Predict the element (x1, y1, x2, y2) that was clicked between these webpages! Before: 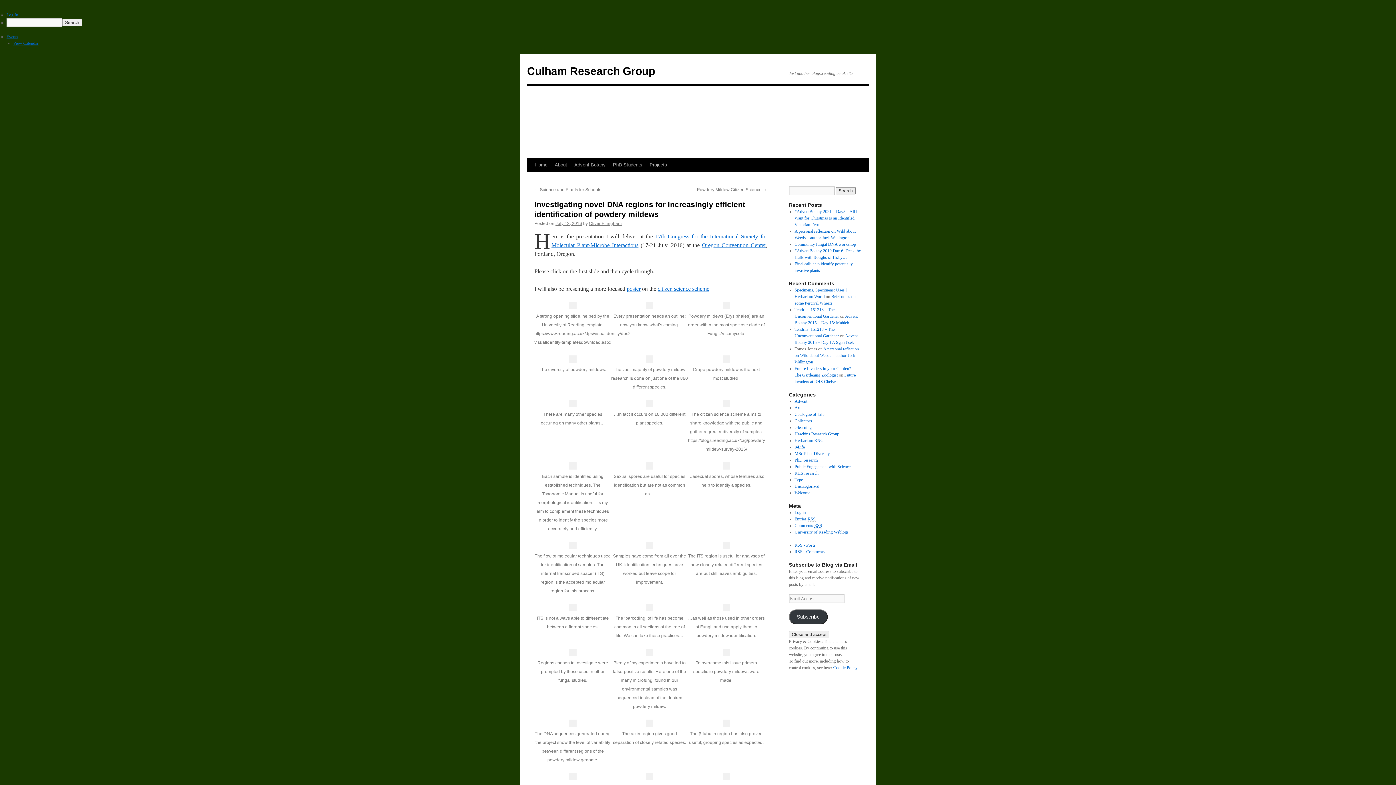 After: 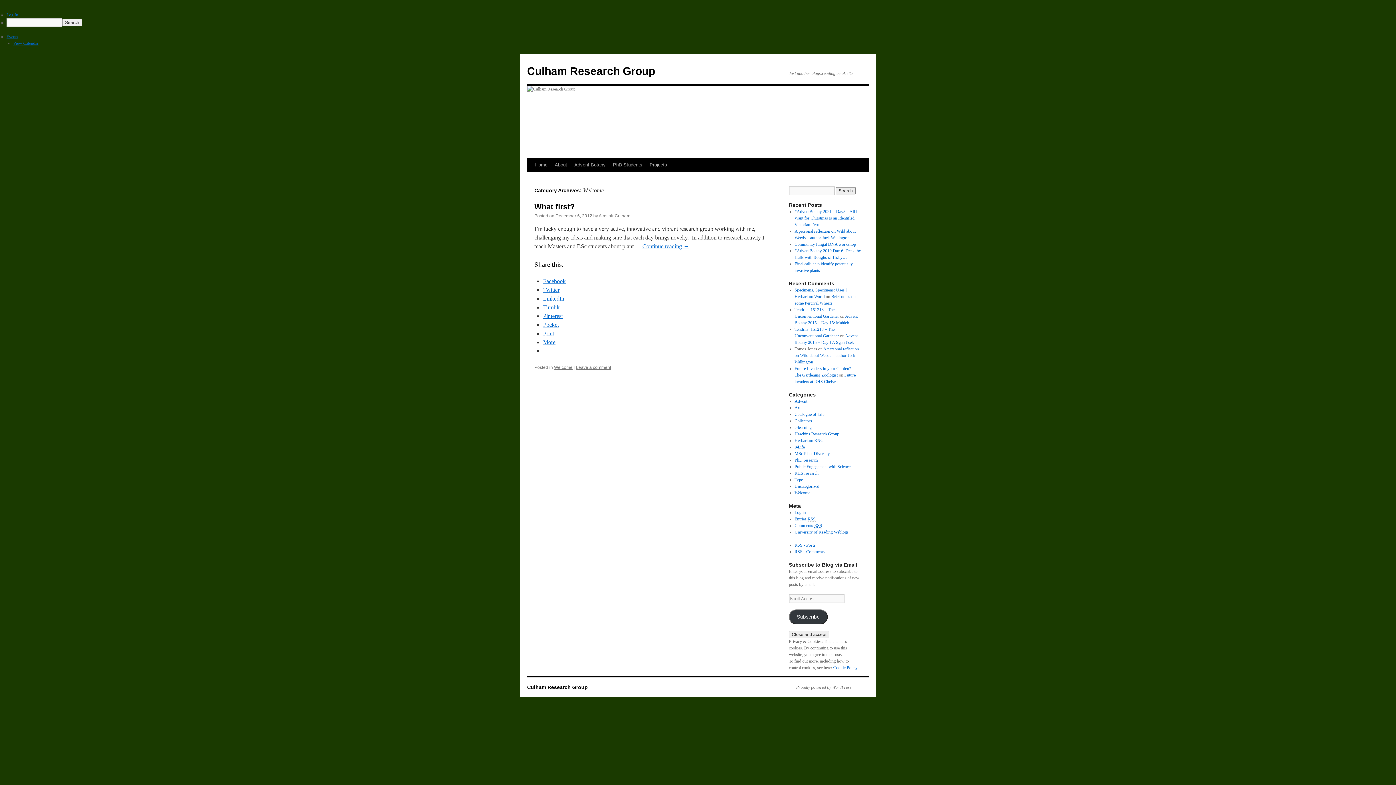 Action: label: Welcome bbox: (794, 490, 810, 495)